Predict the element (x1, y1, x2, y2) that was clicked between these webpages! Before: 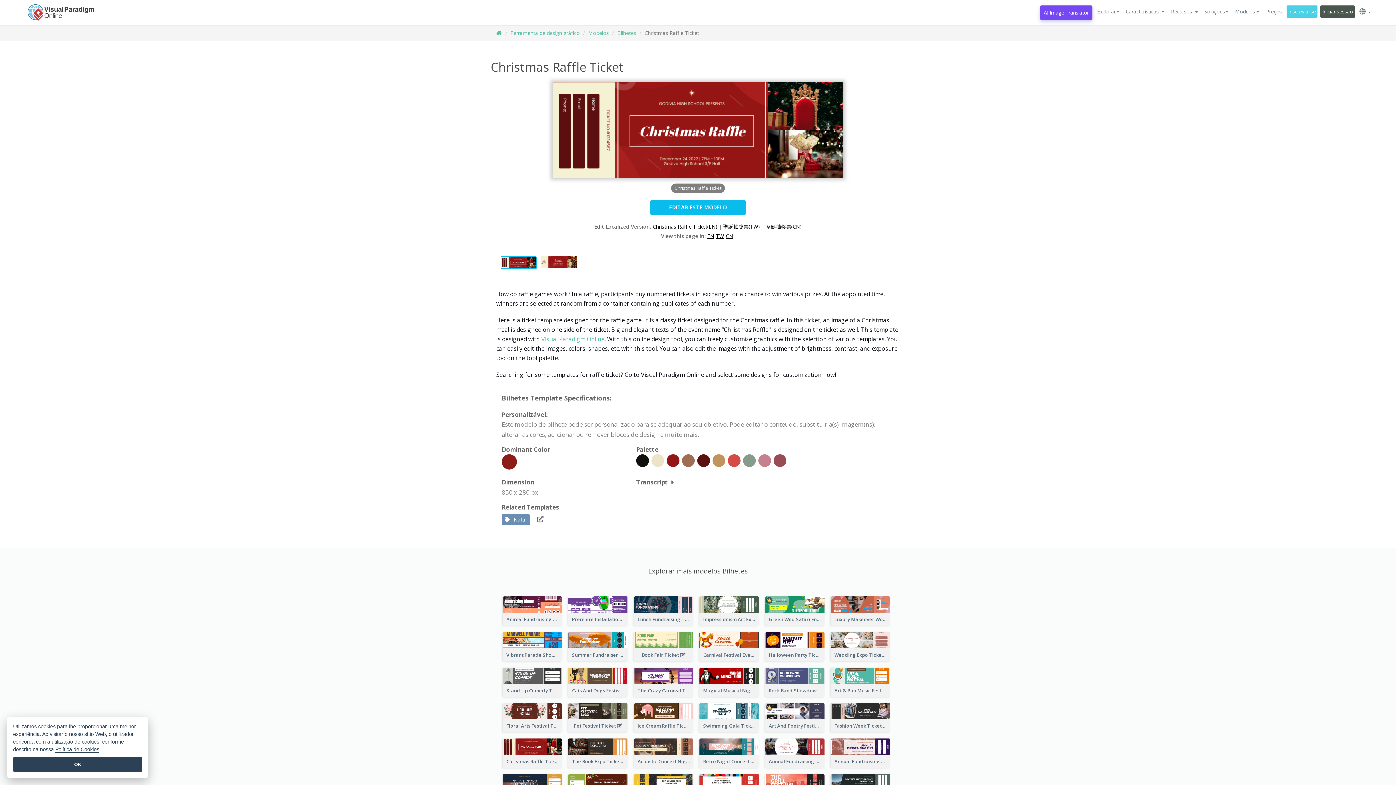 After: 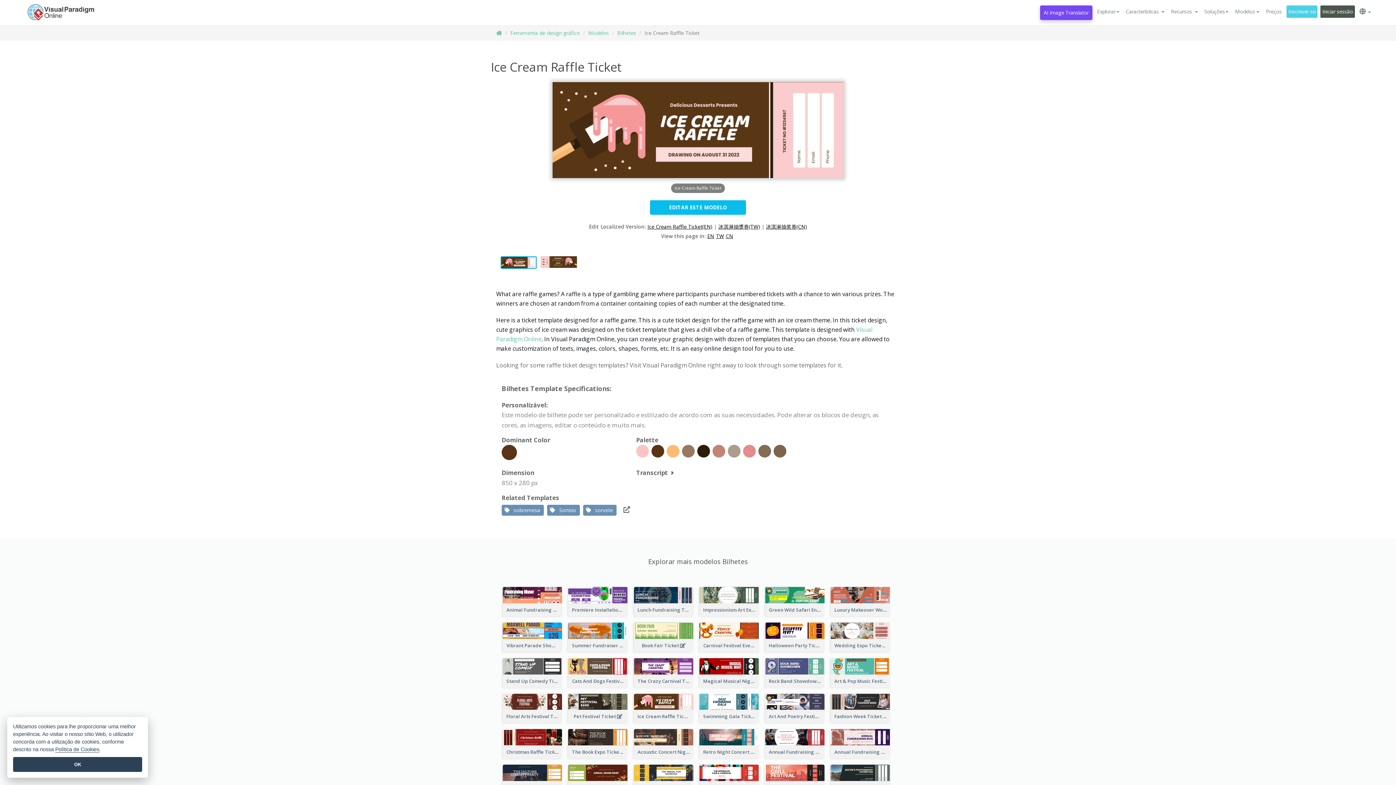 Action: bbox: (634, 707, 693, 714)